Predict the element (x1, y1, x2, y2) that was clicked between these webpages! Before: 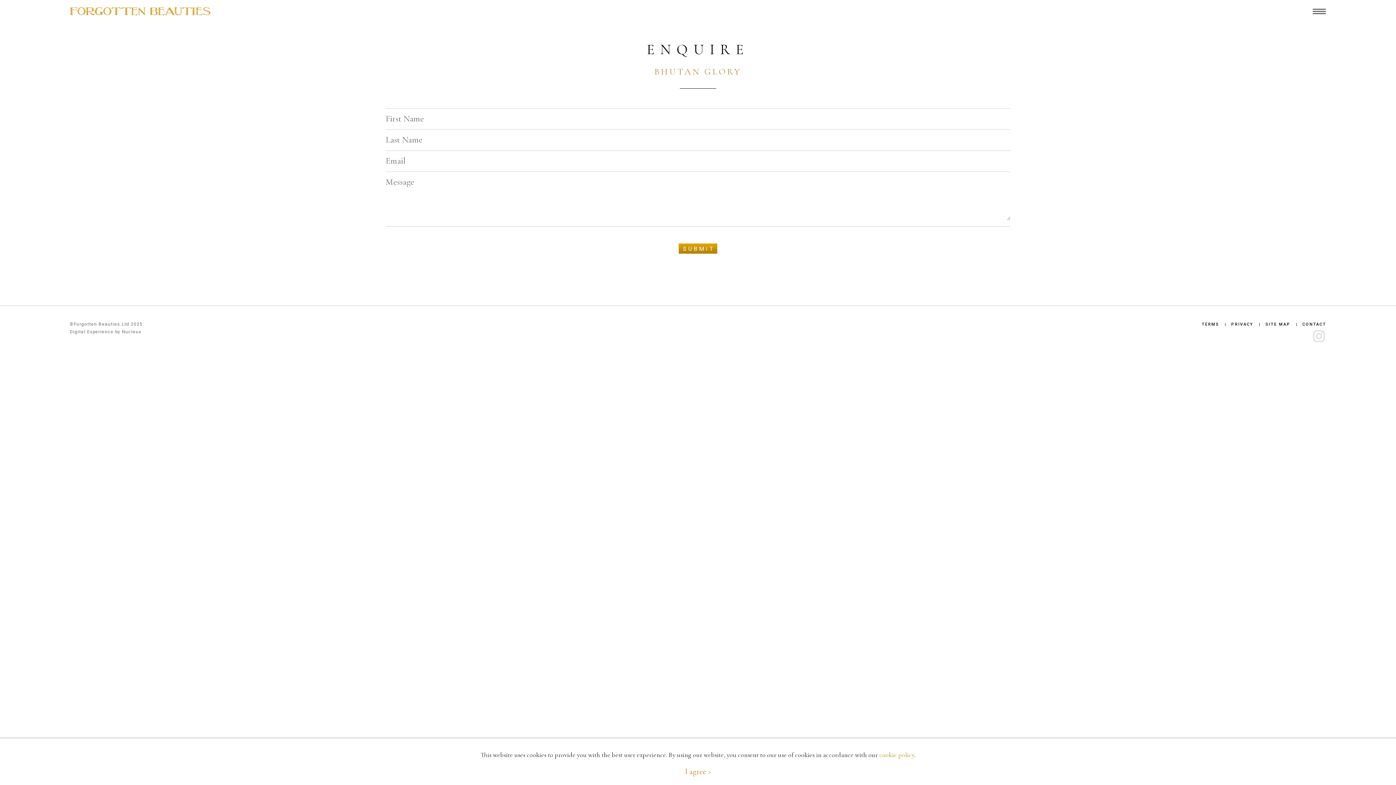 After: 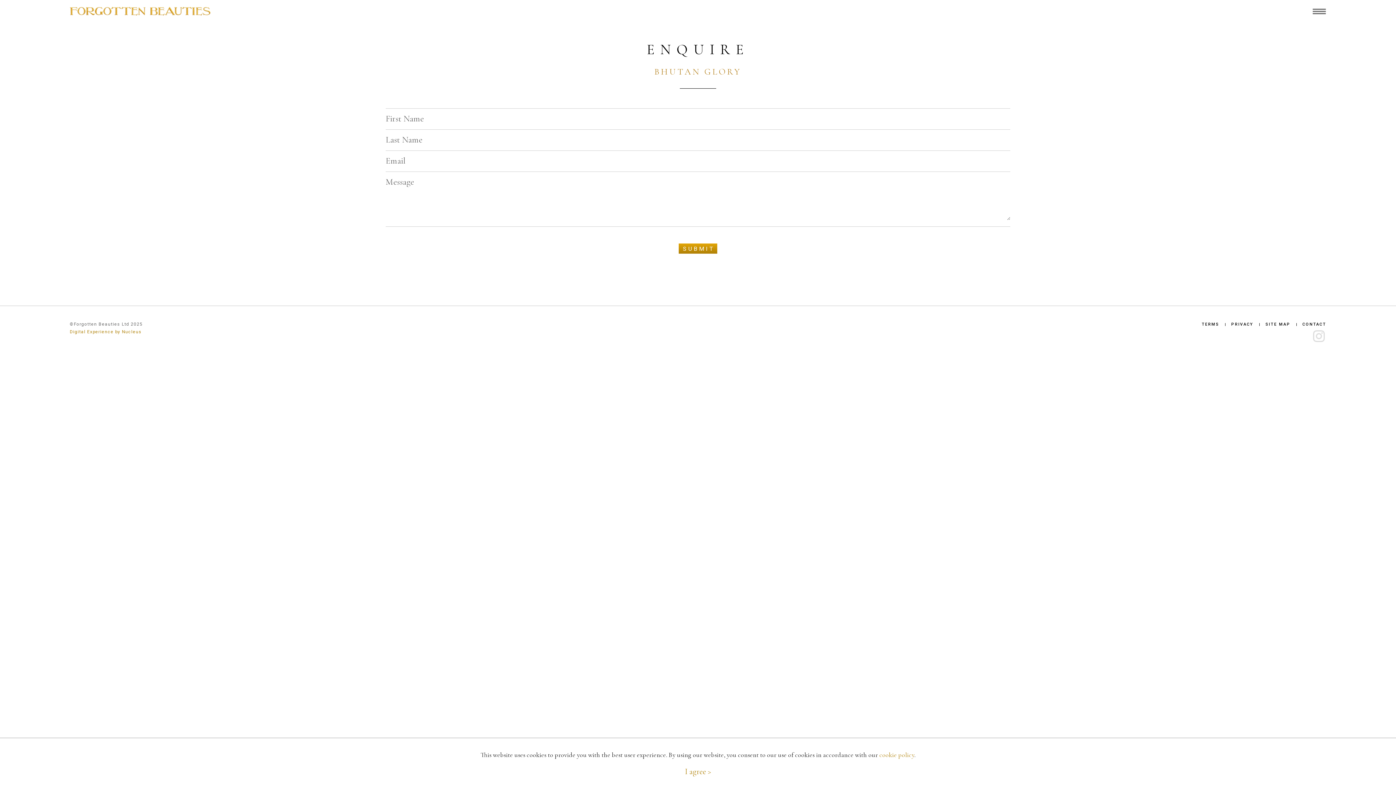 Action: label: Digital Experience by Nucleus bbox: (69, 329, 694, 334)